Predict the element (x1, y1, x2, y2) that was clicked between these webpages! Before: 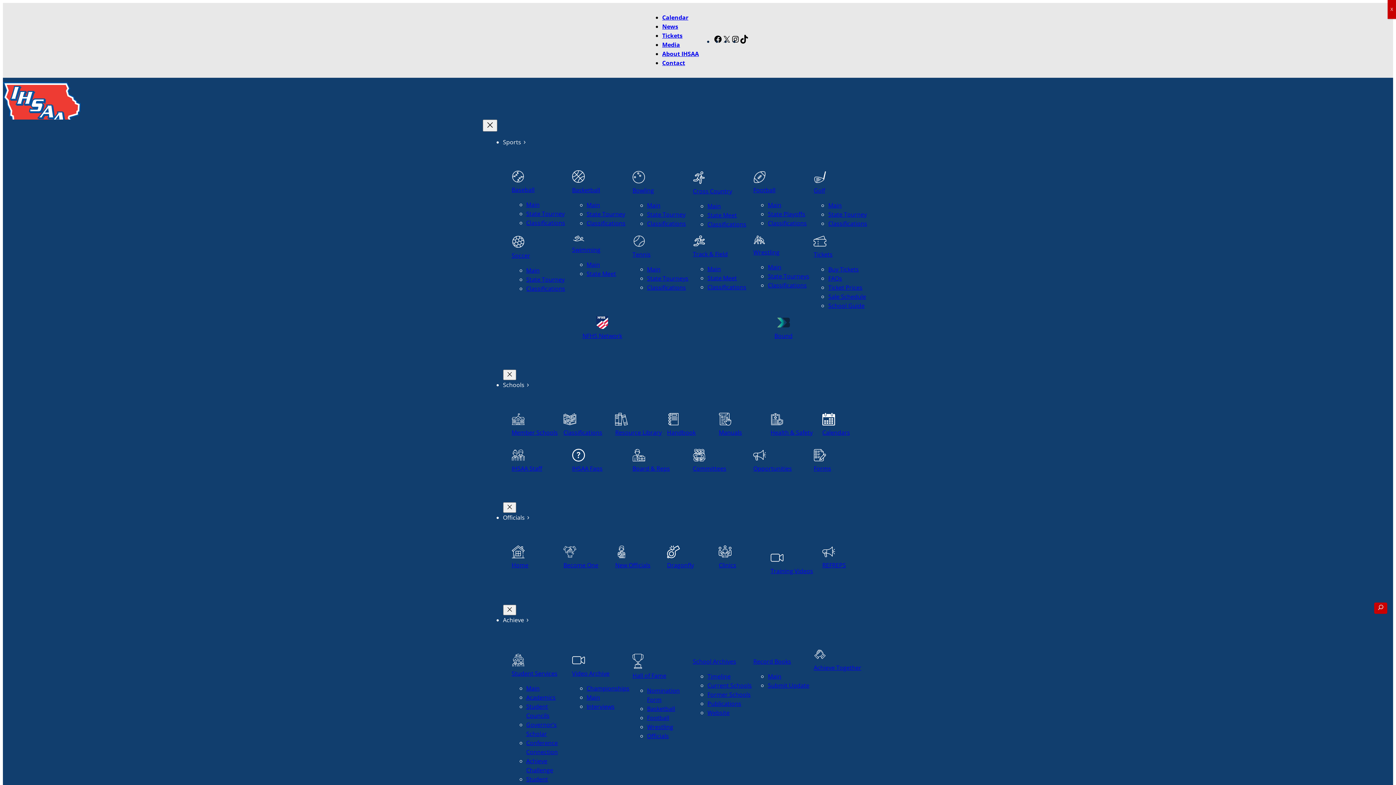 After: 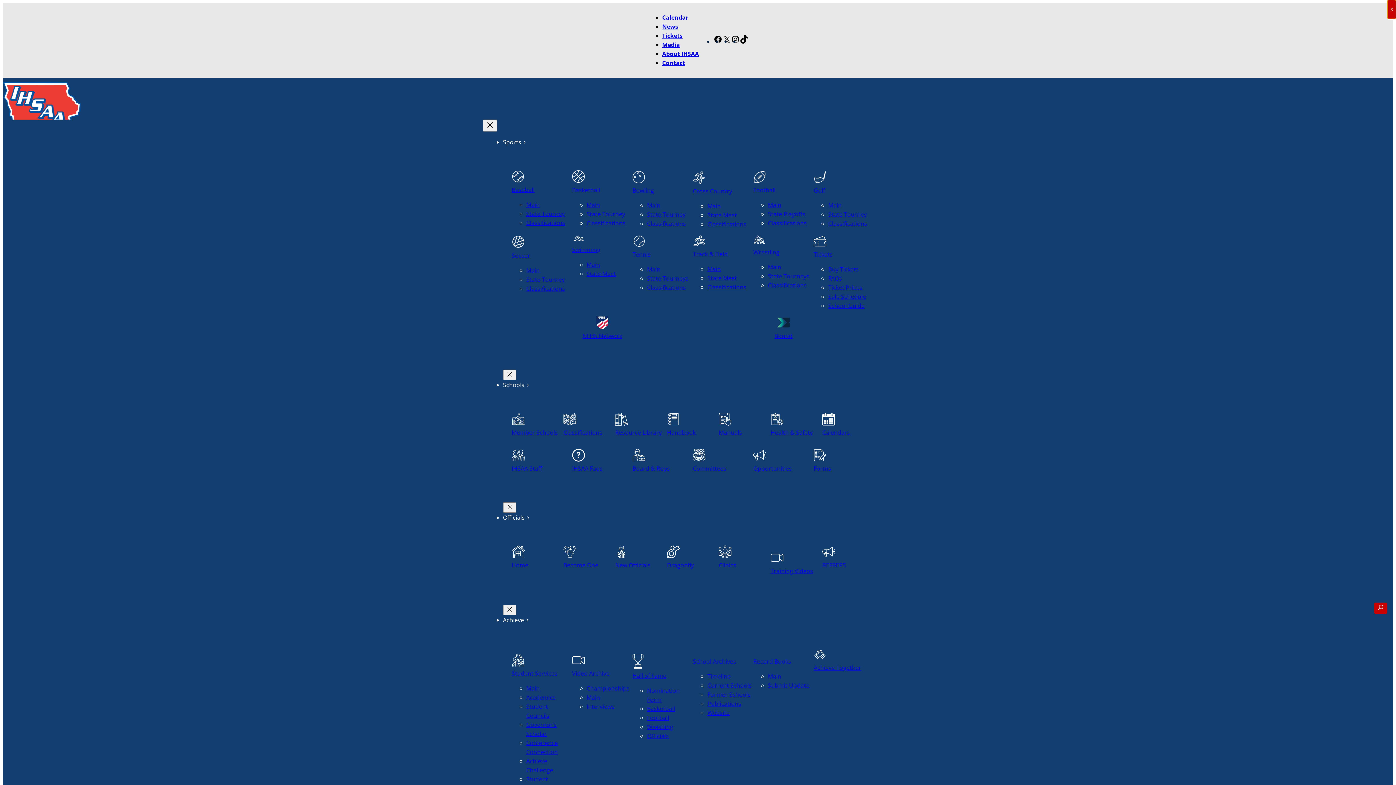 Action: bbox: (1388, 0, 1396, 18) label: Close